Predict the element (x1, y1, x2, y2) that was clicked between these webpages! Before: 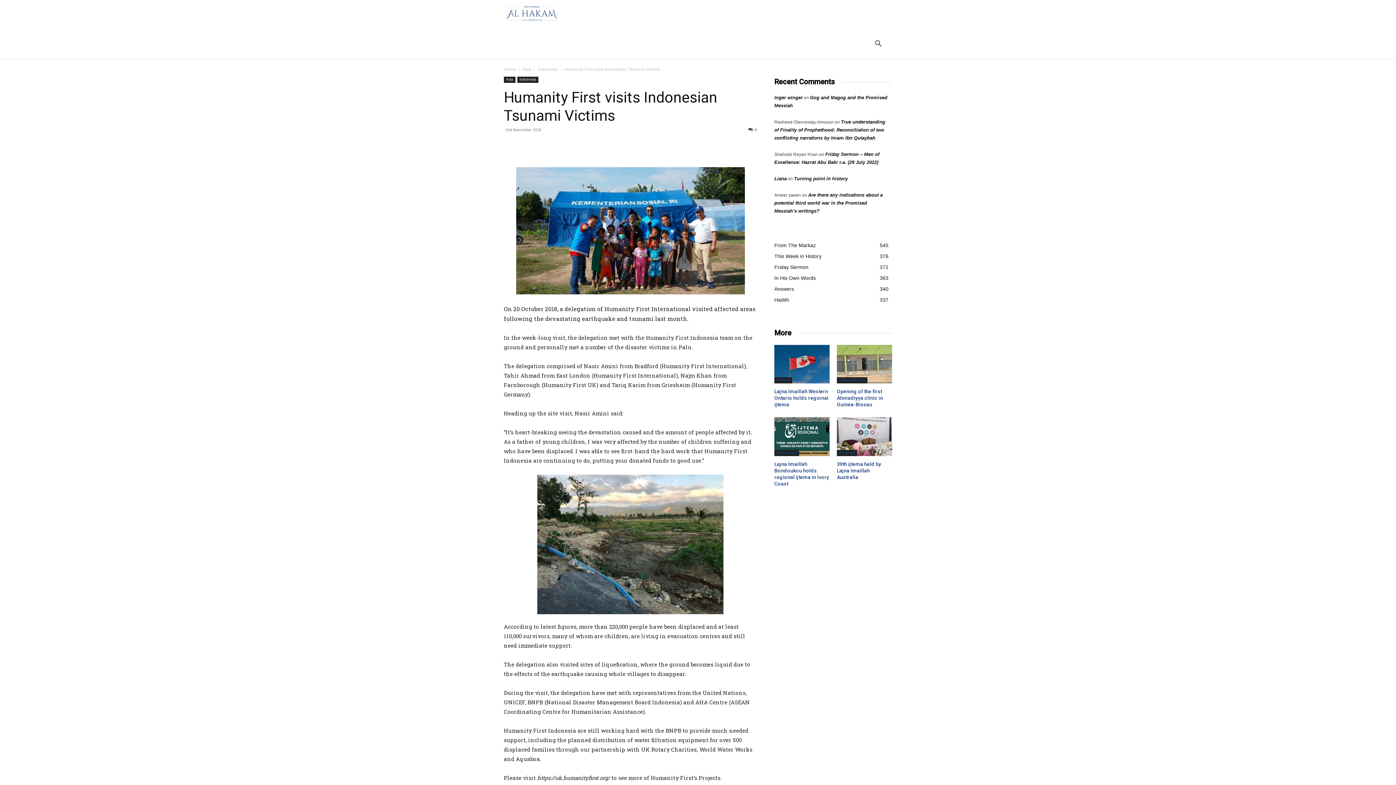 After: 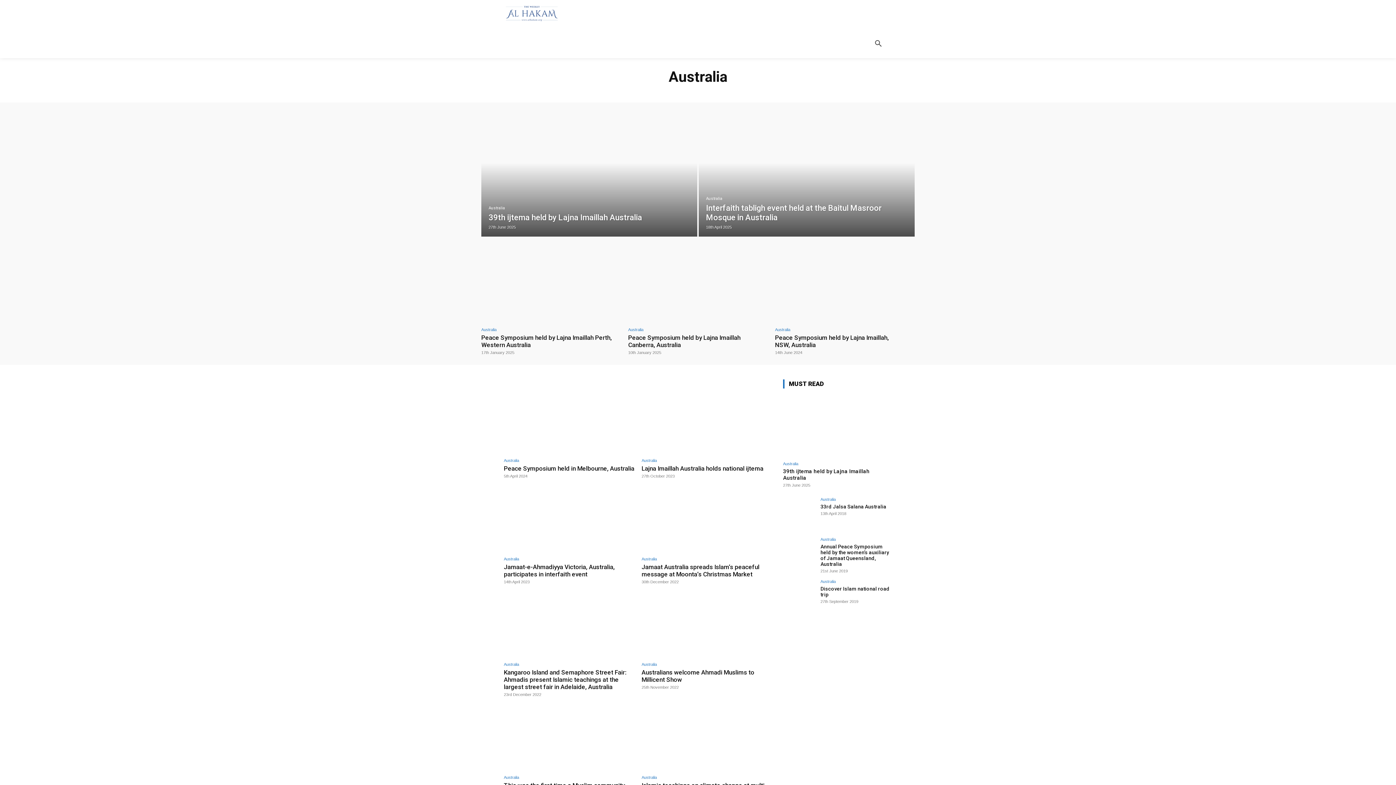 Action: label: Australia bbox: (837, 450, 857, 456)